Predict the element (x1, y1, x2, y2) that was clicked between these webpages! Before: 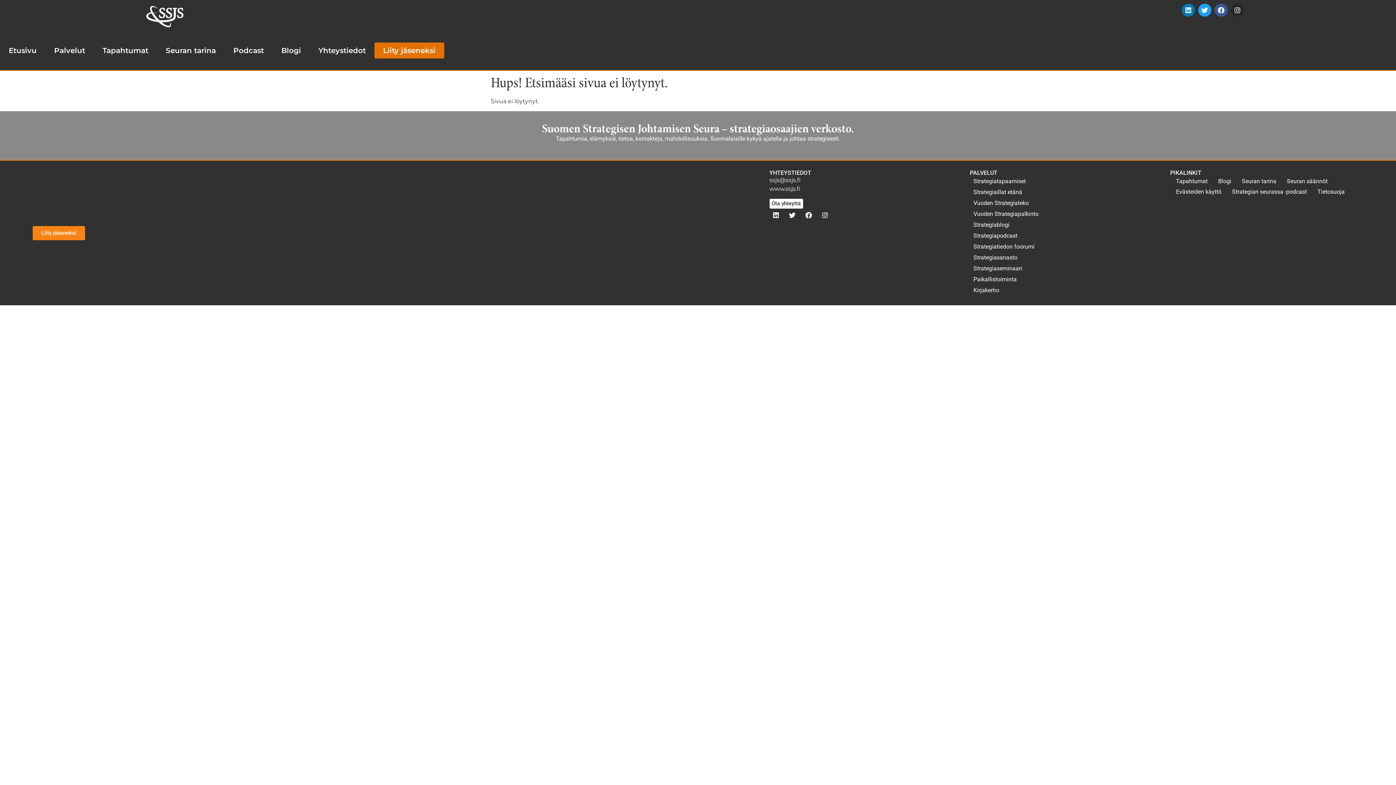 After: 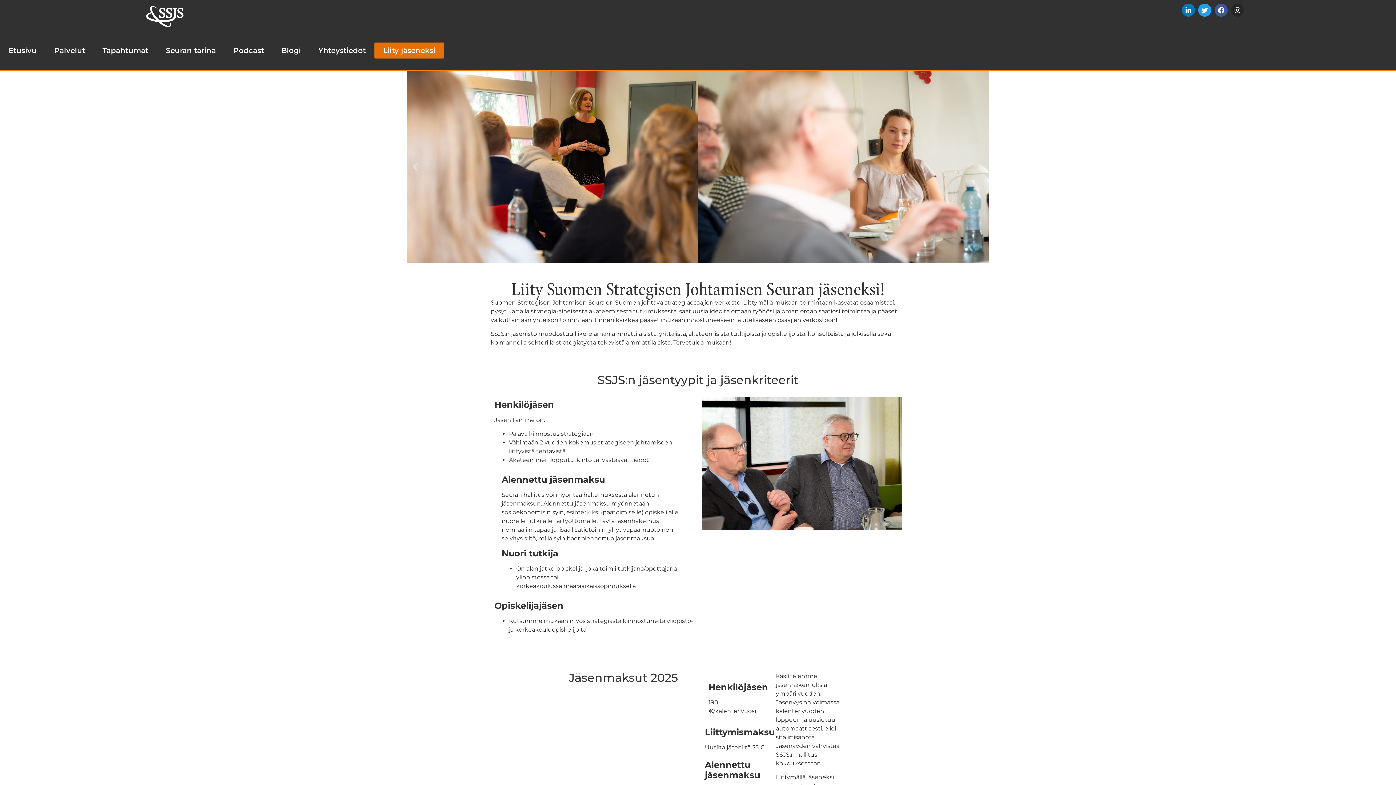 Action: label: Liity jäseneksi bbox: (32, 226, 85, 240)